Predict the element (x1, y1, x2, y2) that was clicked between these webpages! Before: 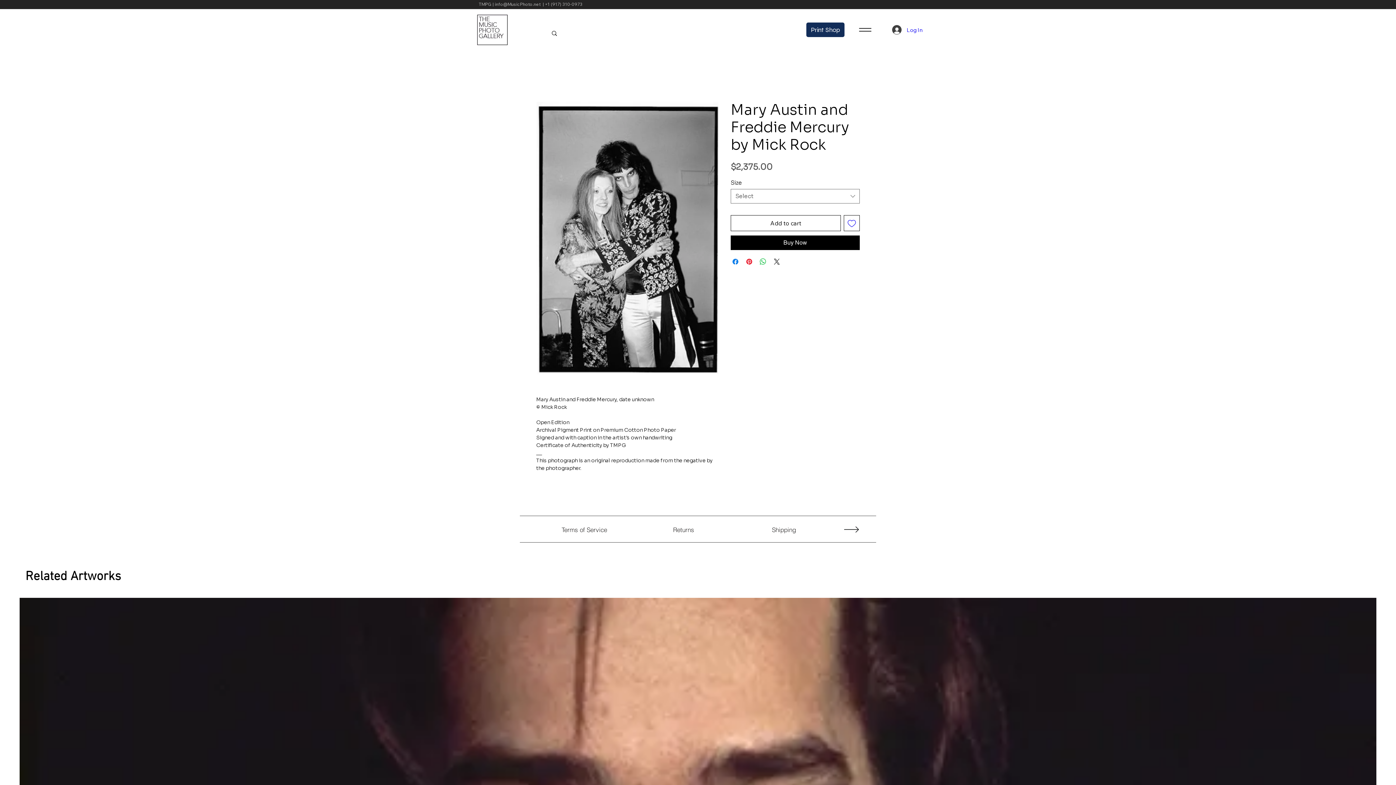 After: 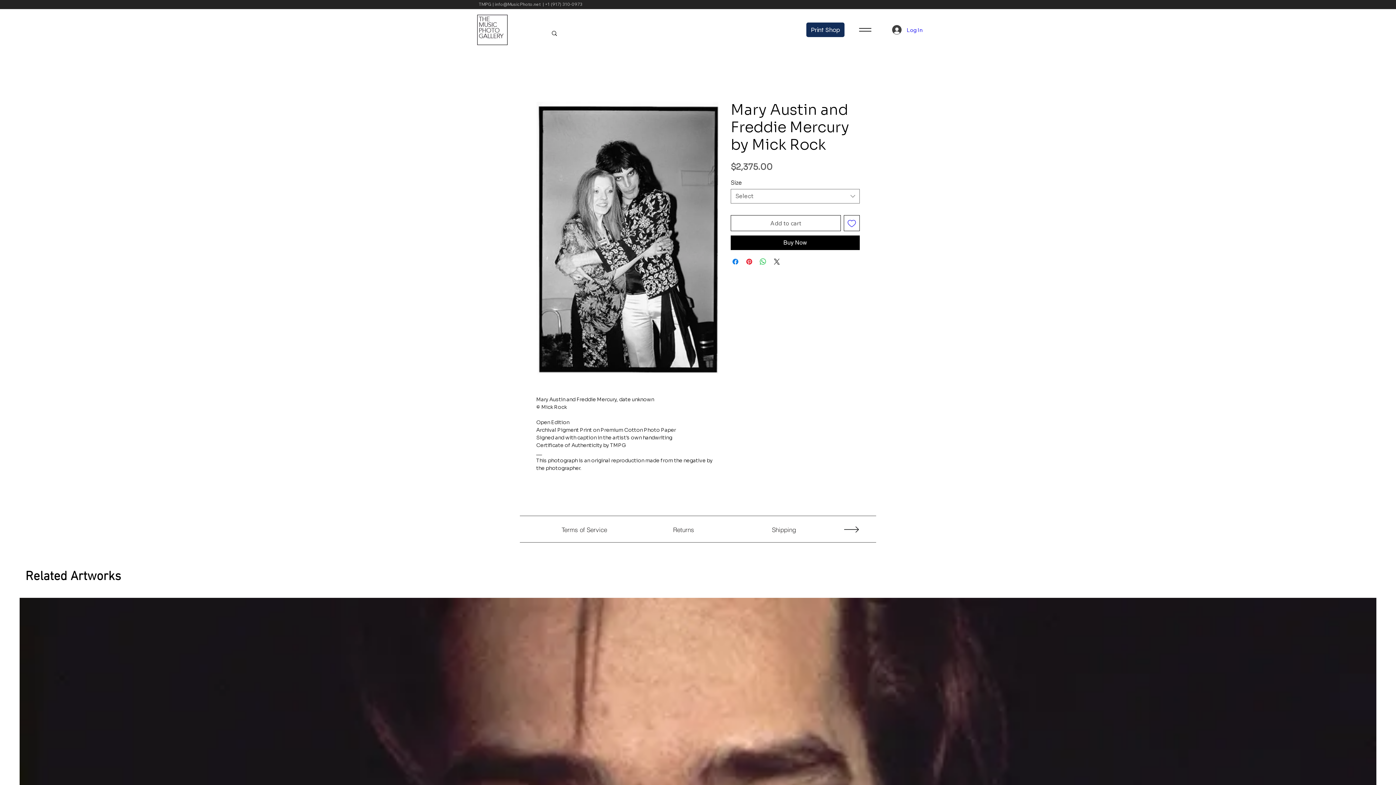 Action: bbox: (730, 215, 841, 231) label: Add to cart